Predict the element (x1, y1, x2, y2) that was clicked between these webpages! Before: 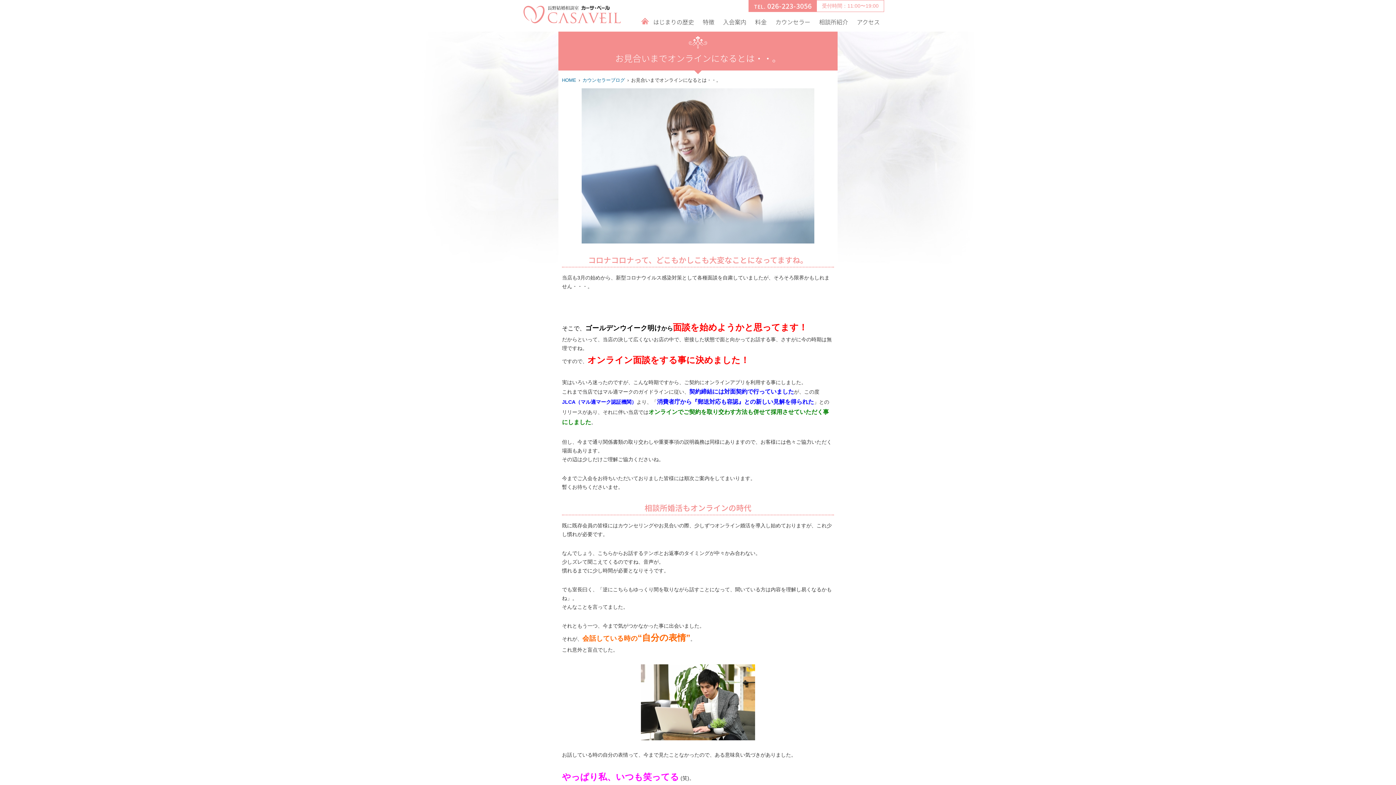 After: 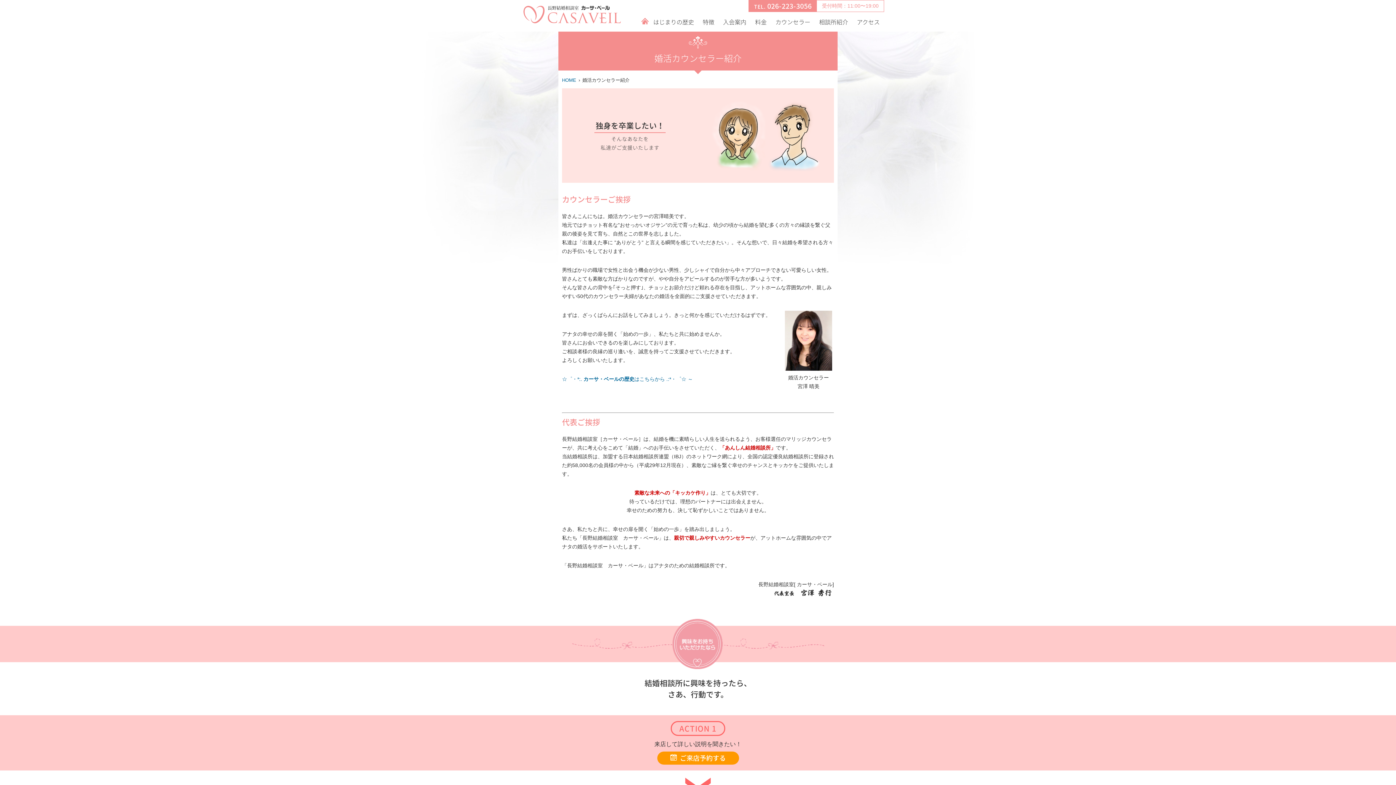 Action: label: カウンセラー bbox: (771, 14, 814, 29)